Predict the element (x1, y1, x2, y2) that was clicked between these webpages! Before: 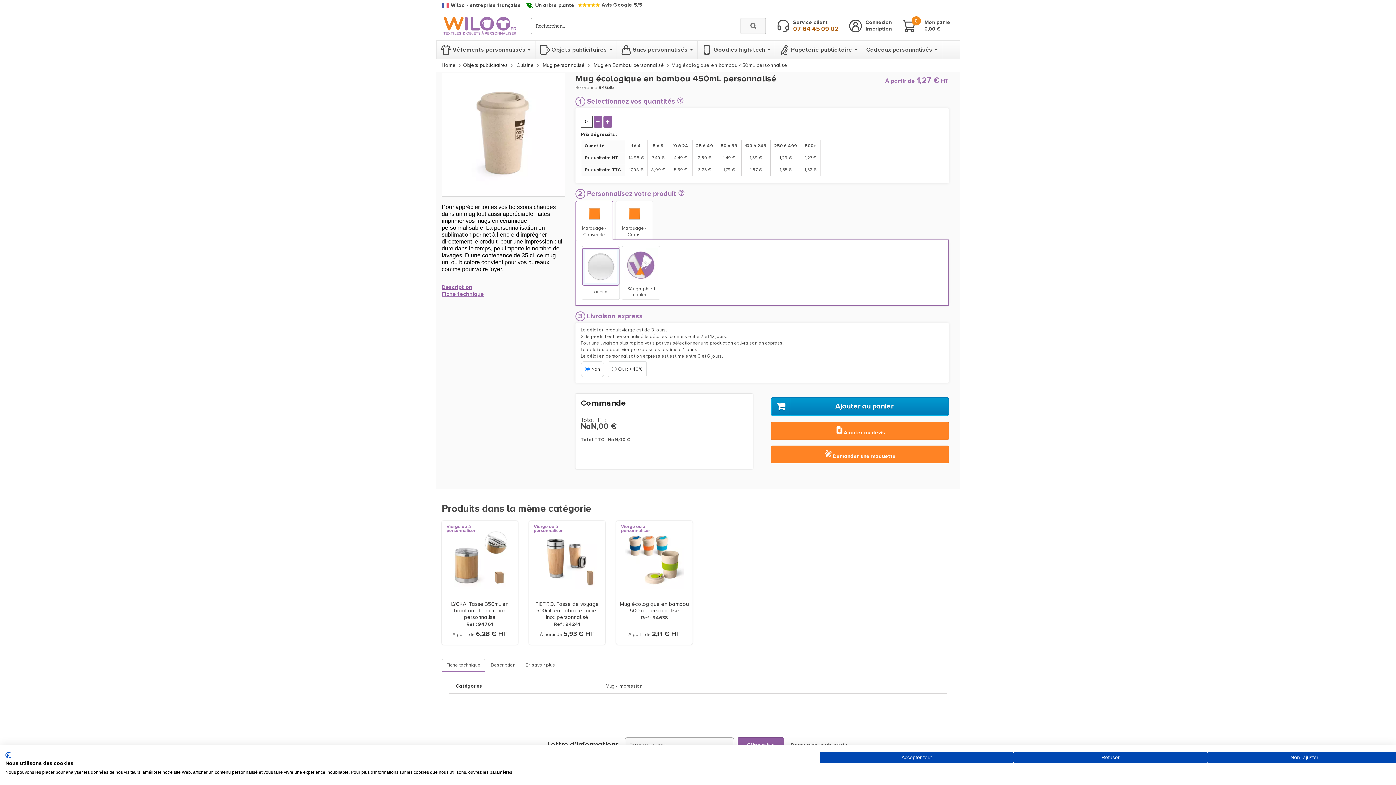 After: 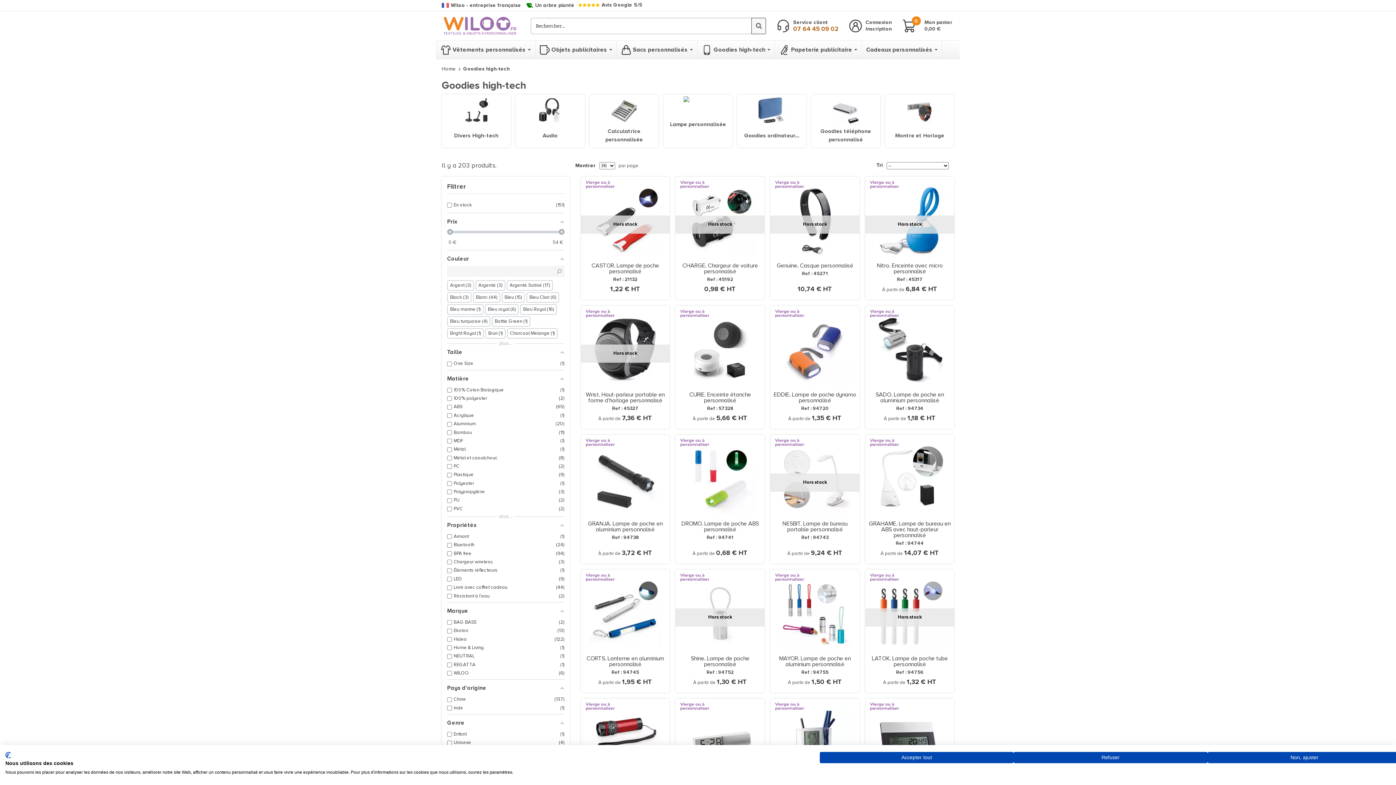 Action: bbox: (697, 40, 774, 58) label: Goodies high-tech